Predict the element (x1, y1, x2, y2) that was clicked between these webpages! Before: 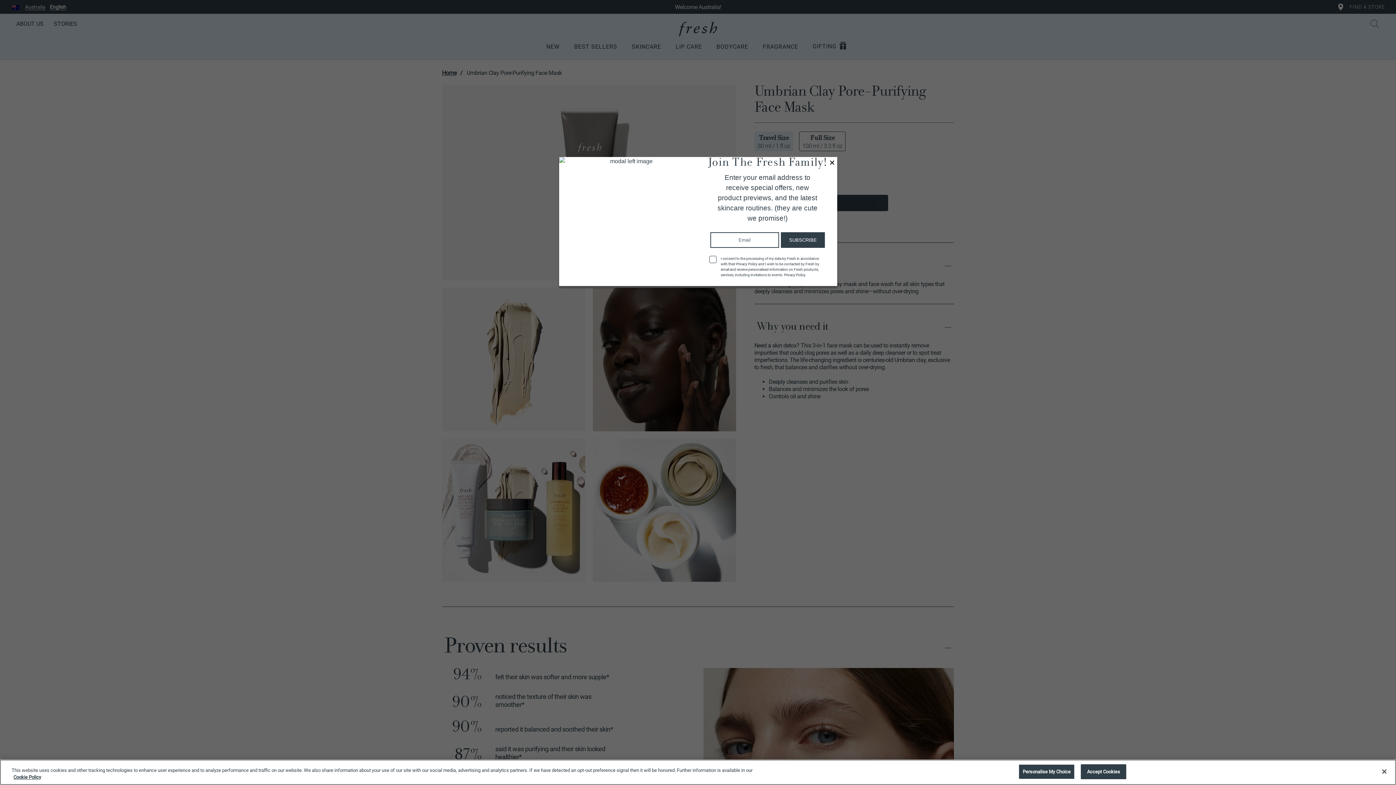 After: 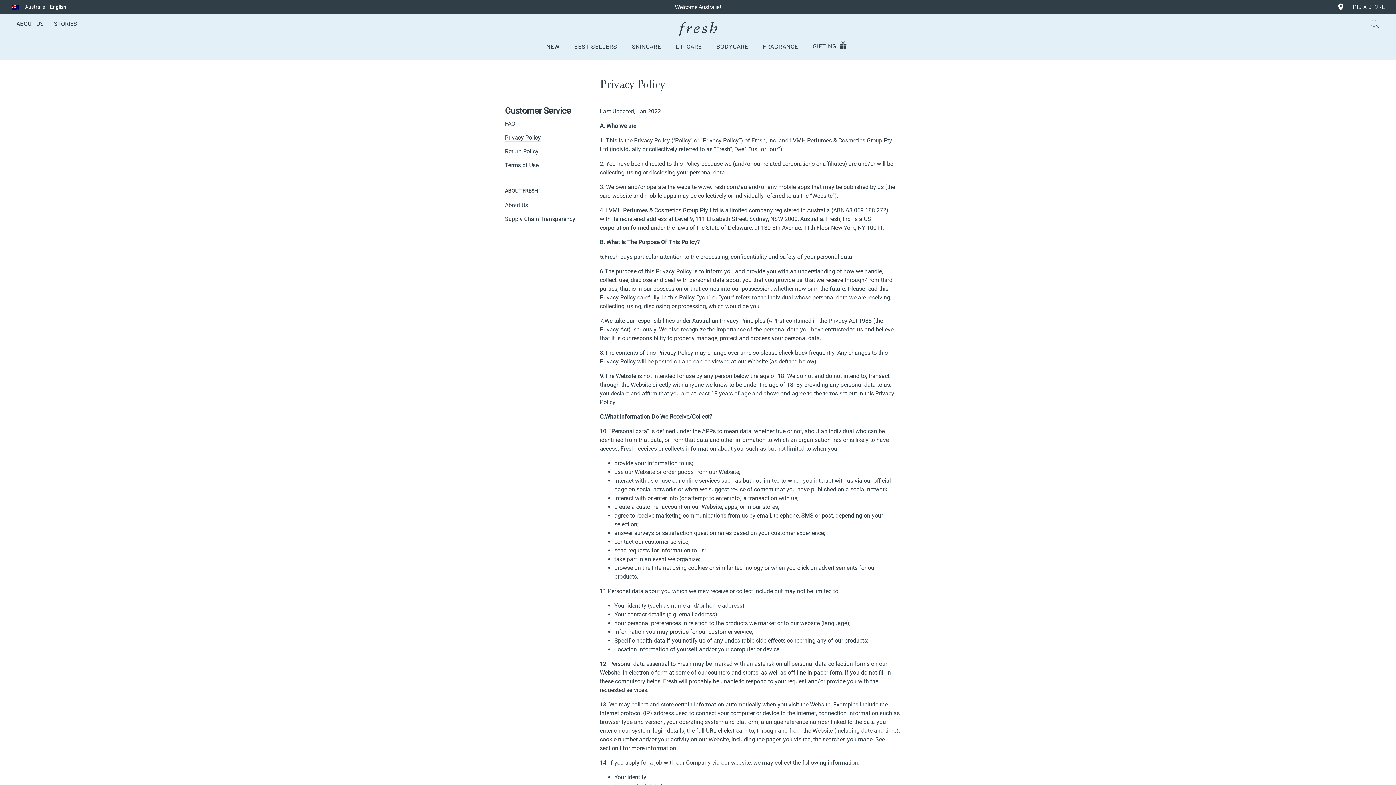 Action: bbox: (784, 272, 805, 277) label: Privacy Policy